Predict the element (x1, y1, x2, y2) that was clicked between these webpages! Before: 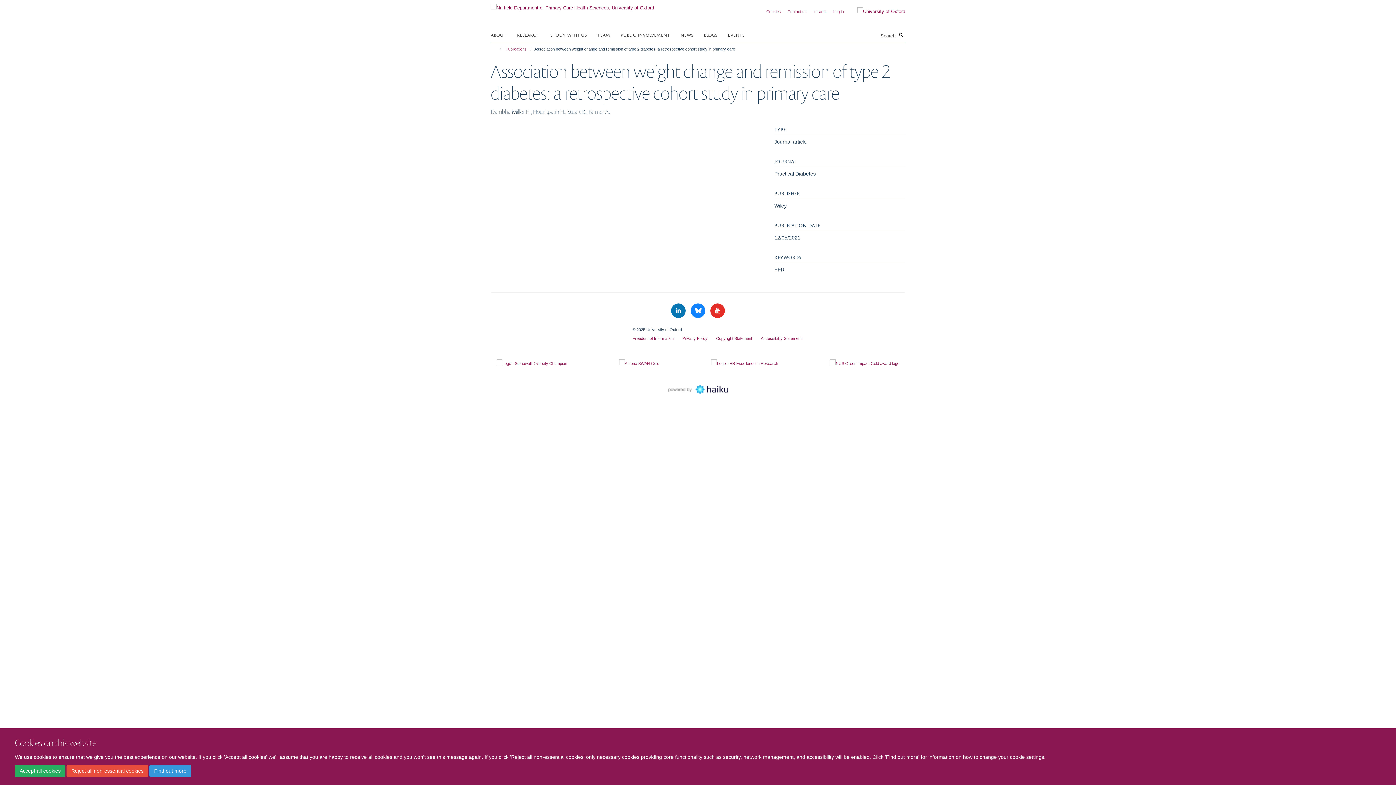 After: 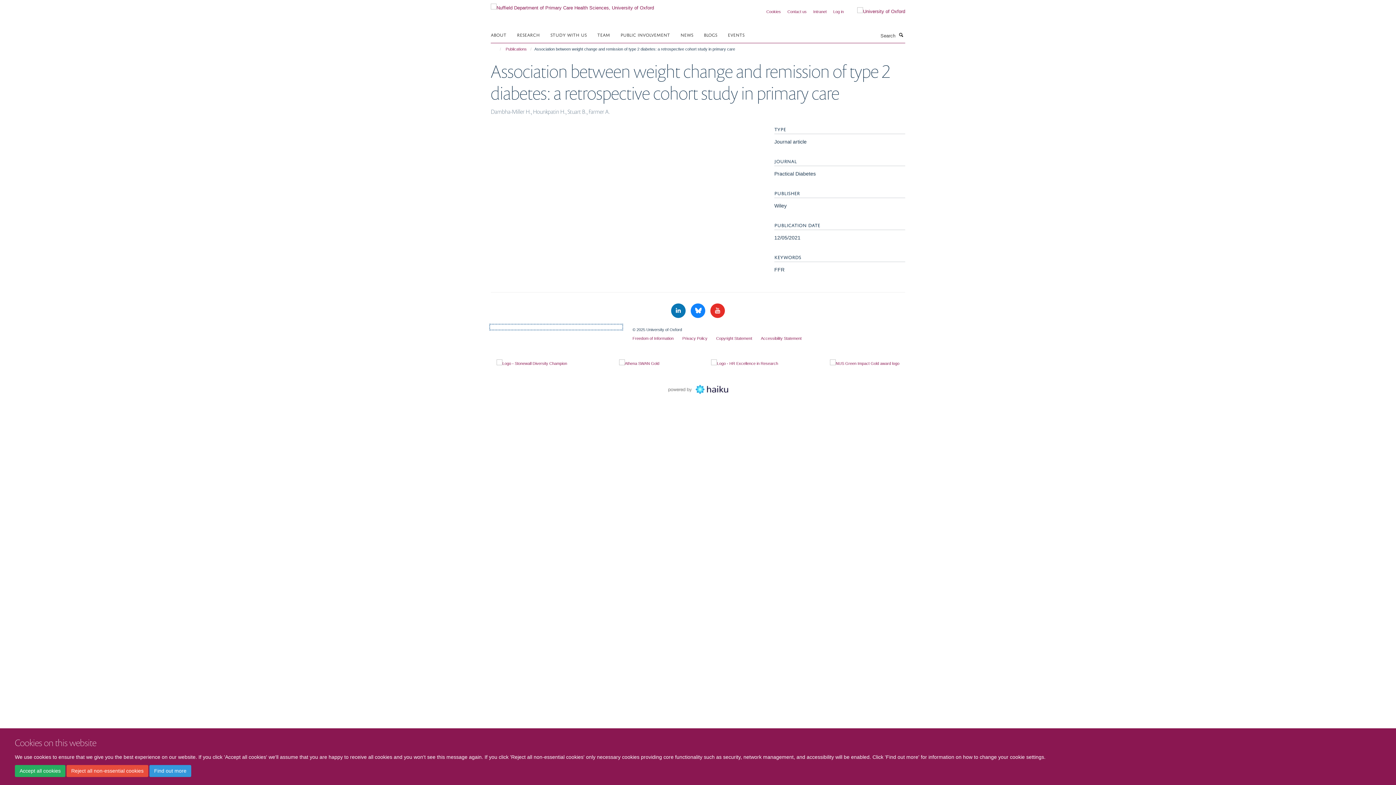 Action: bbox: (490, 325, 621, 329)